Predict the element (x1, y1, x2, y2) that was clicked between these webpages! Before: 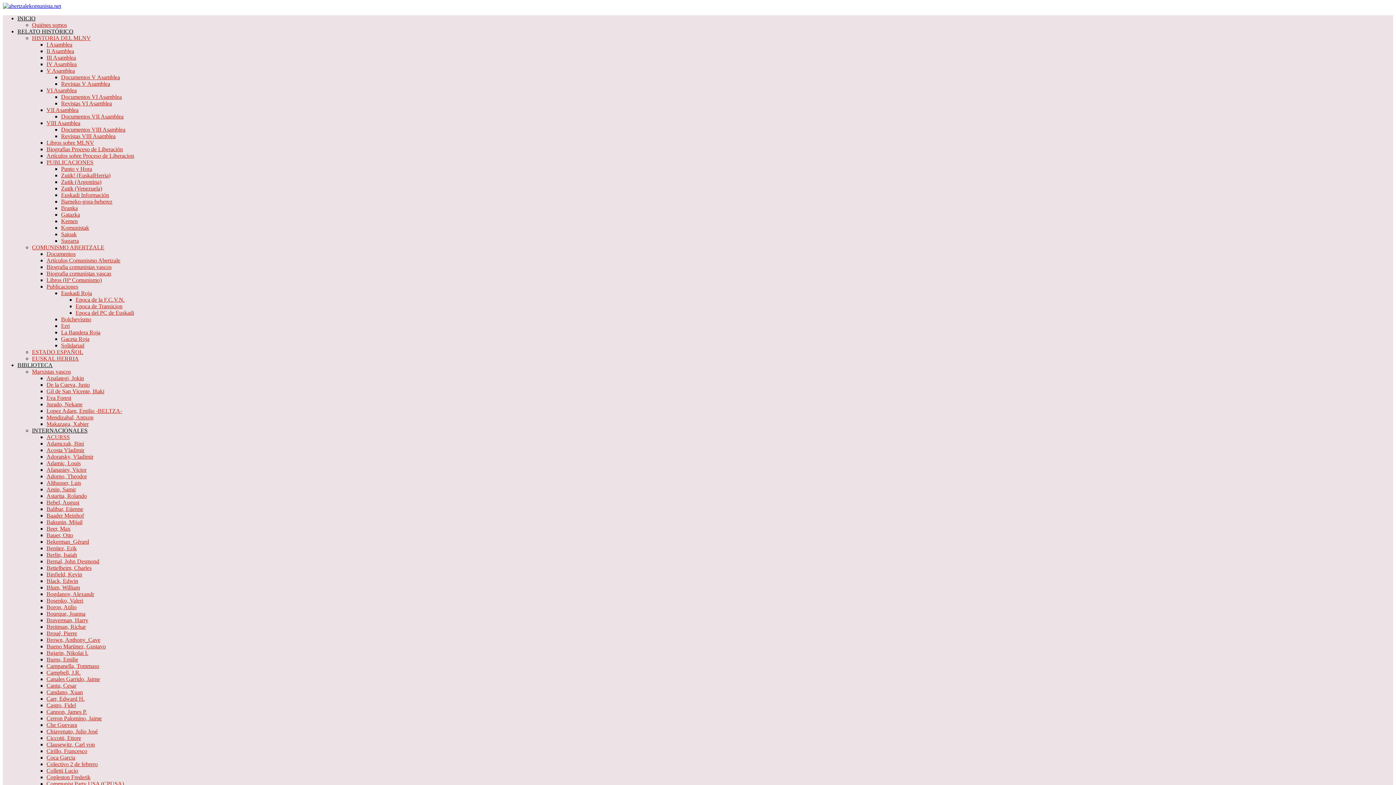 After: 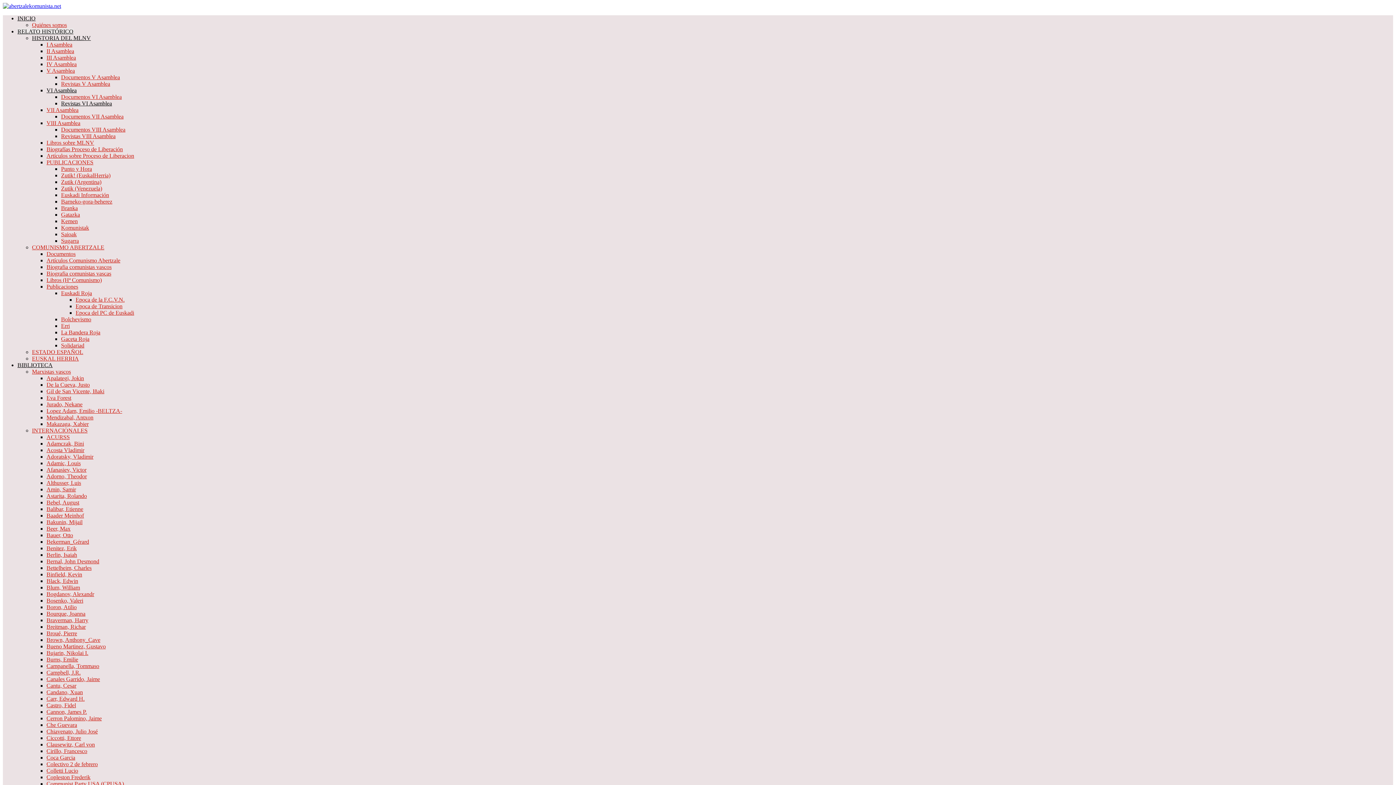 Action: label: Revistas VI Asamblea bbox: (61, 100, 112, 106)